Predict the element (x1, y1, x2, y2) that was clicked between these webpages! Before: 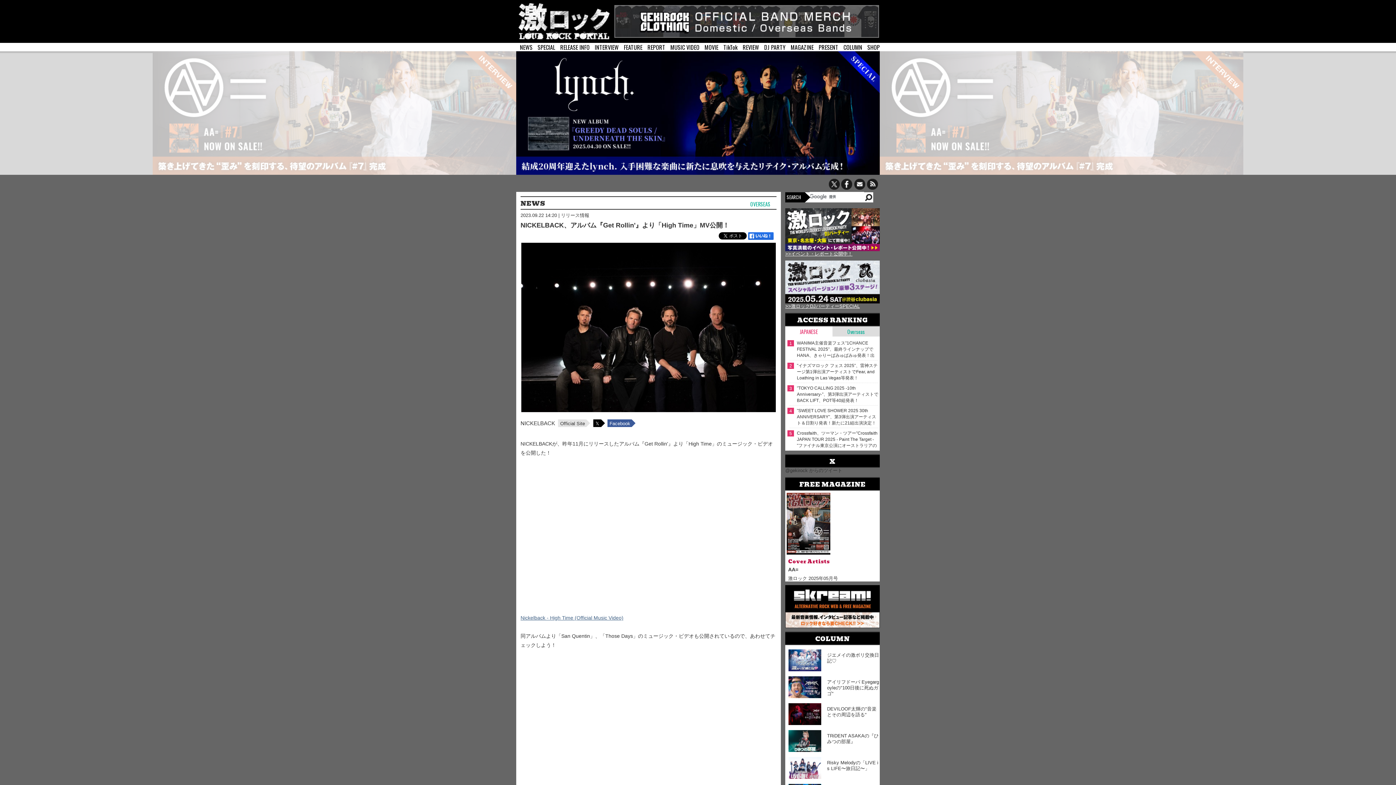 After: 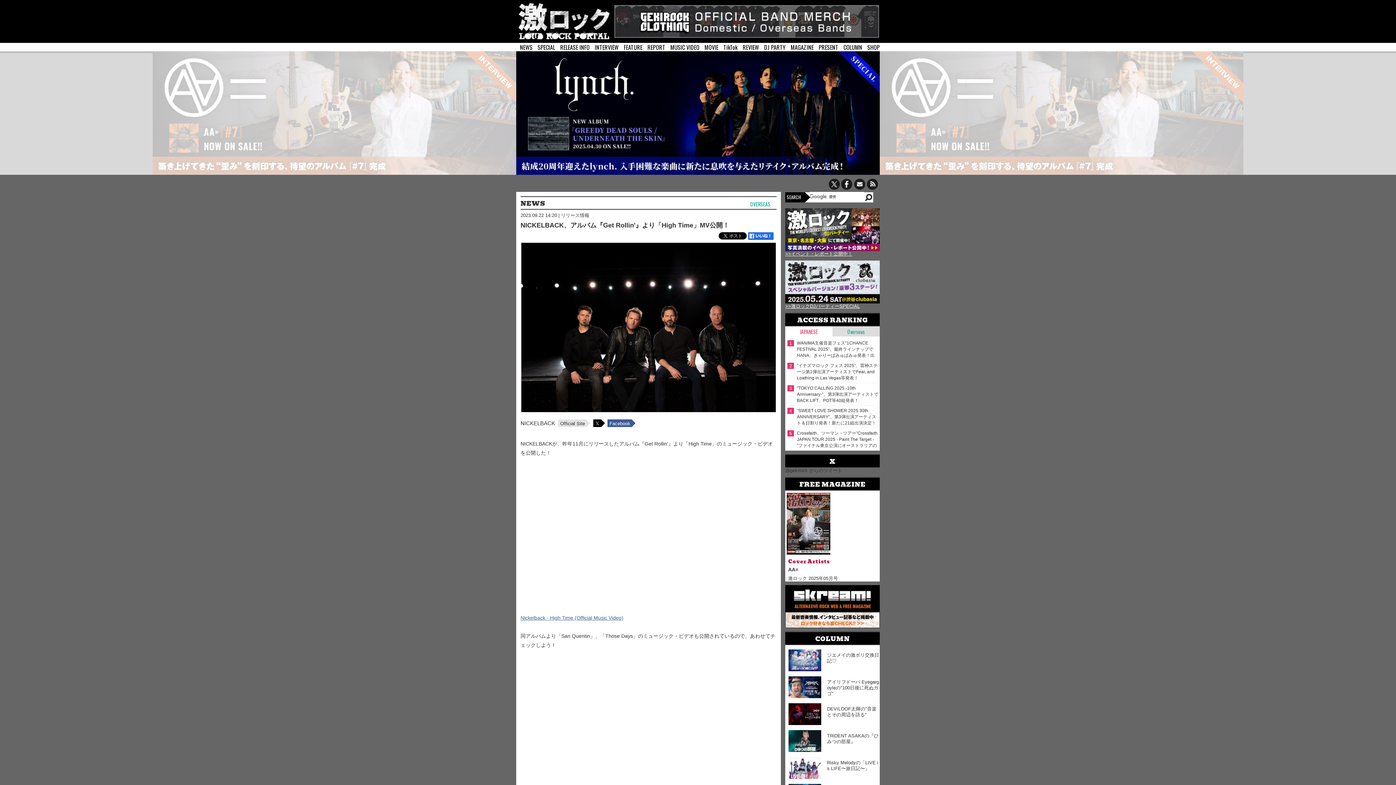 Action: label: Nickelback - High Time (Official Music Video) bbox: (520, 615, 623, 621)